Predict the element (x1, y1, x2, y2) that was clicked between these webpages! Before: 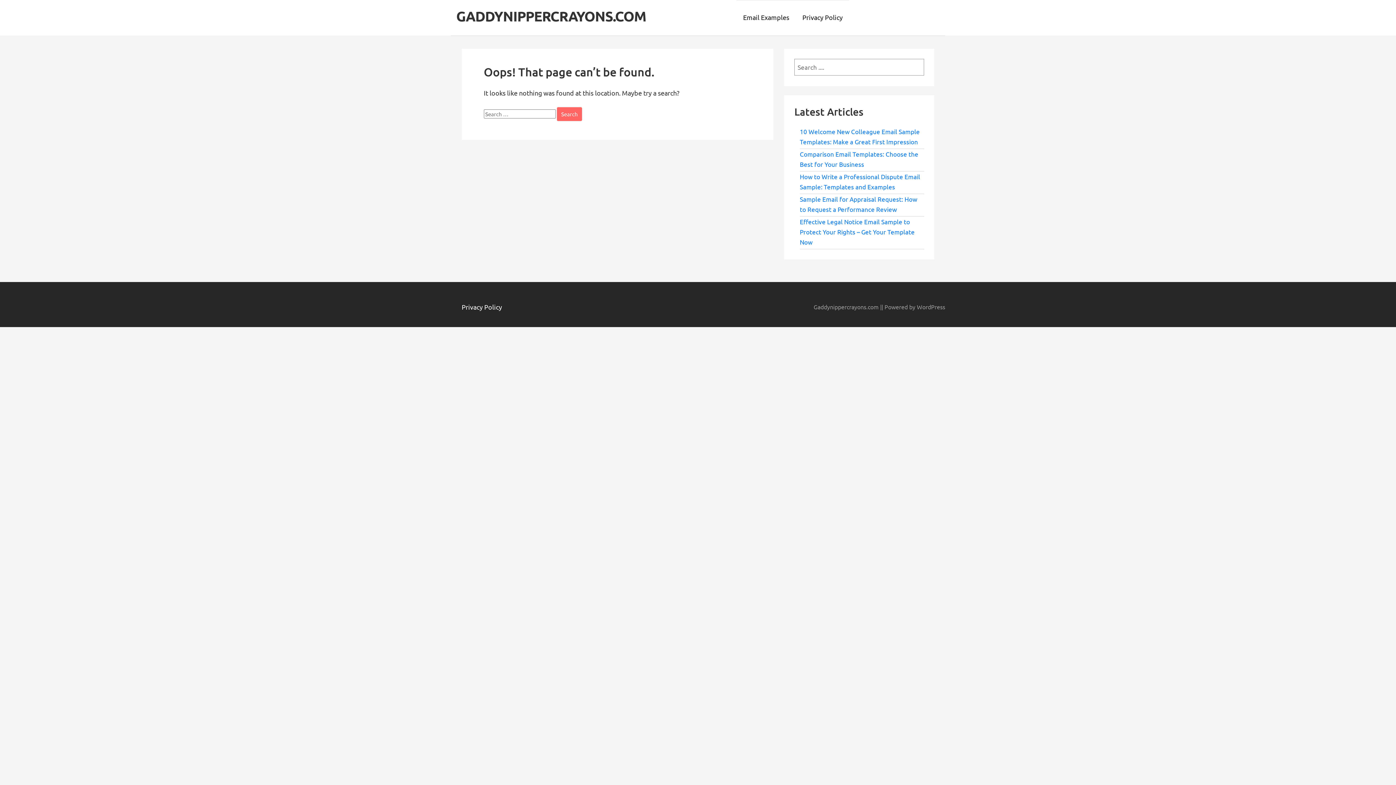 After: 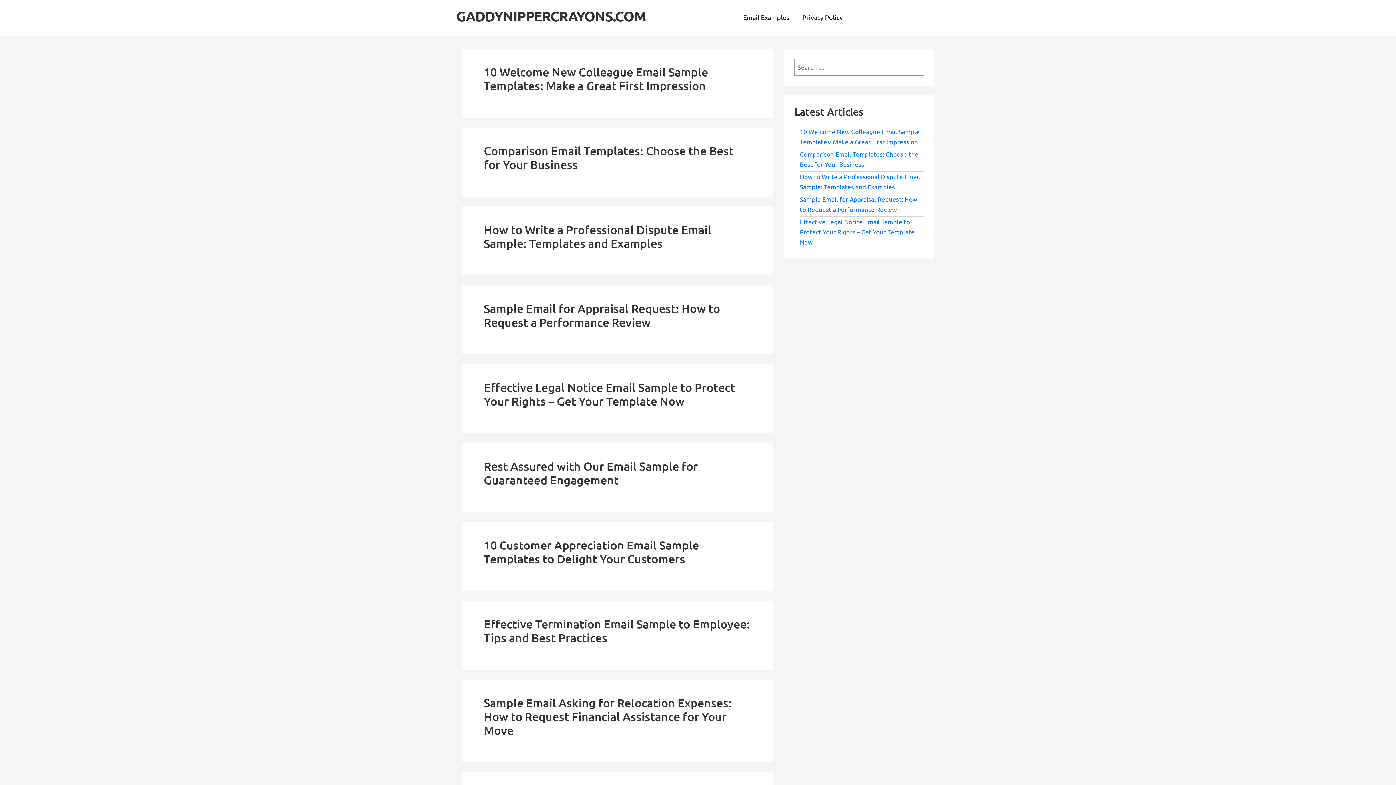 Action: label: GADDYNIPPERCRAYONS.COM bbox: (456, -6, 646, 24)